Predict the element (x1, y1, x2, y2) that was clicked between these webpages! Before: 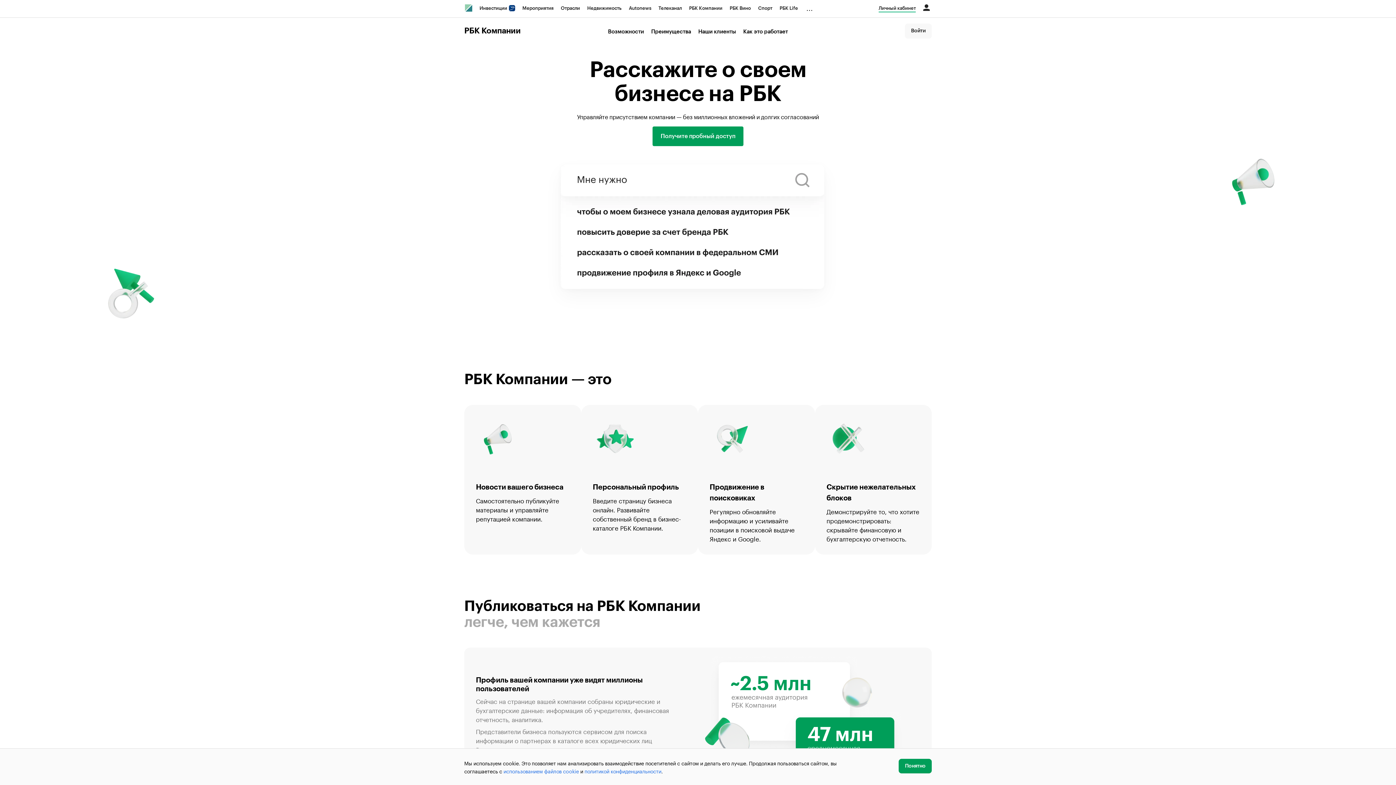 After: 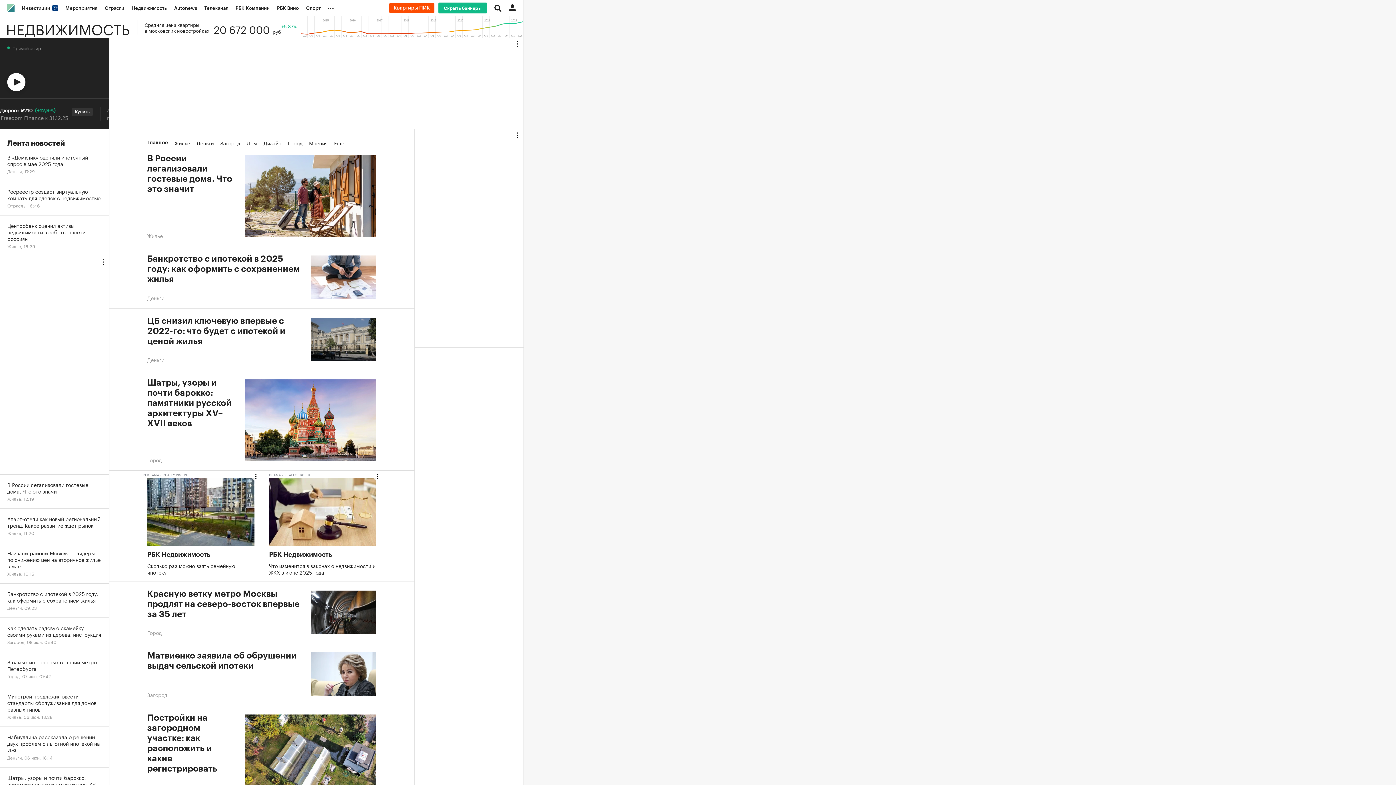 Action: bbox: (583, 0, 625, 16) label: Недвижимость